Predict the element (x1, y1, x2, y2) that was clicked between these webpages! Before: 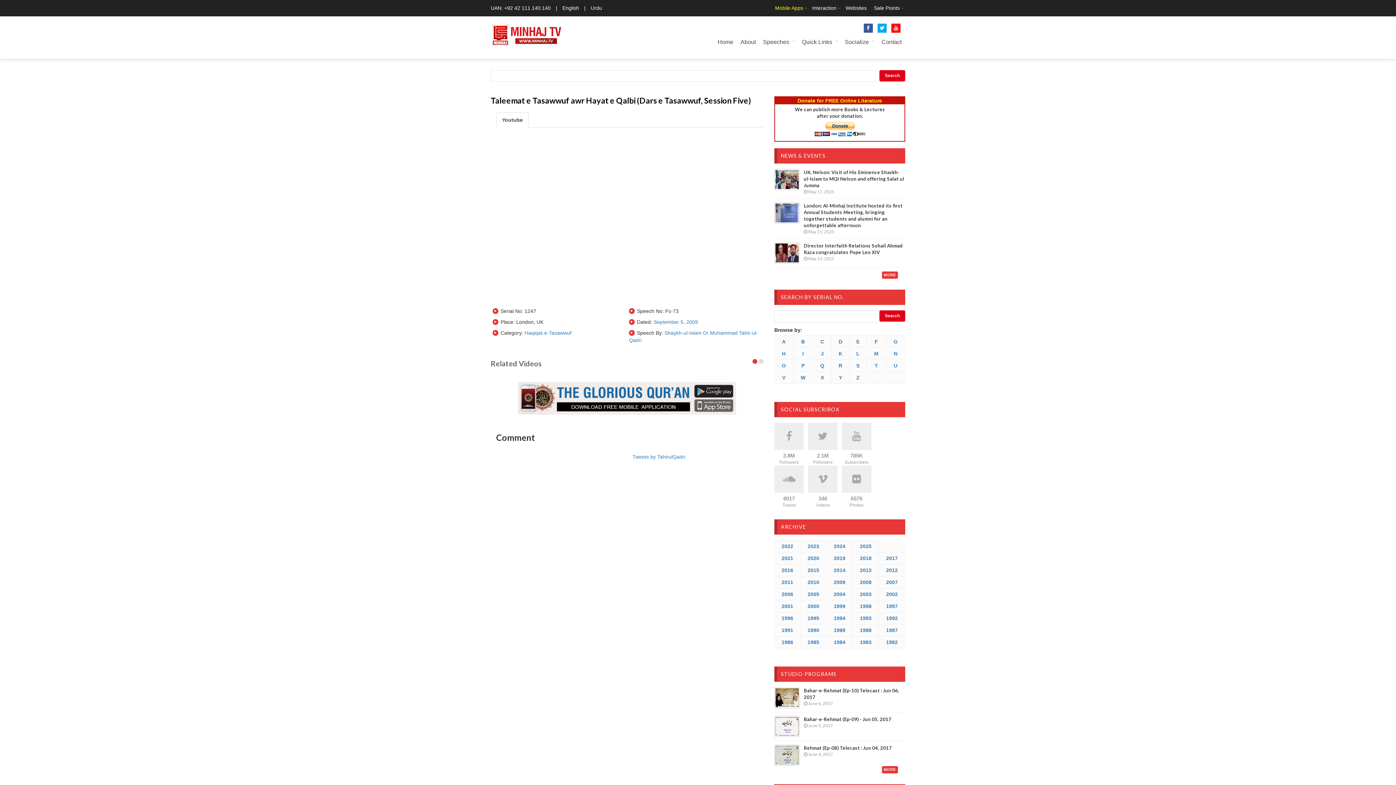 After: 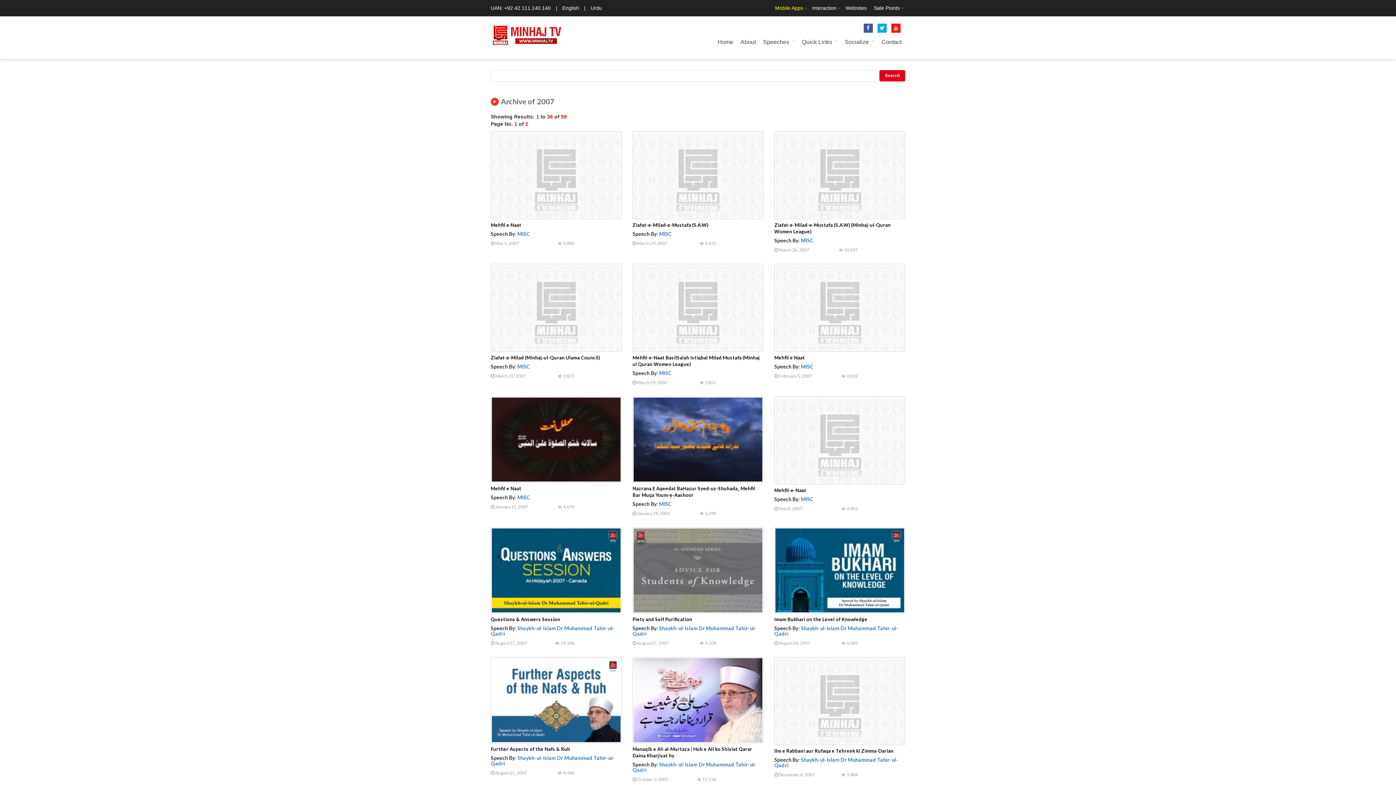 Action: bbox: (881, 578, 902, 586) label: 2007